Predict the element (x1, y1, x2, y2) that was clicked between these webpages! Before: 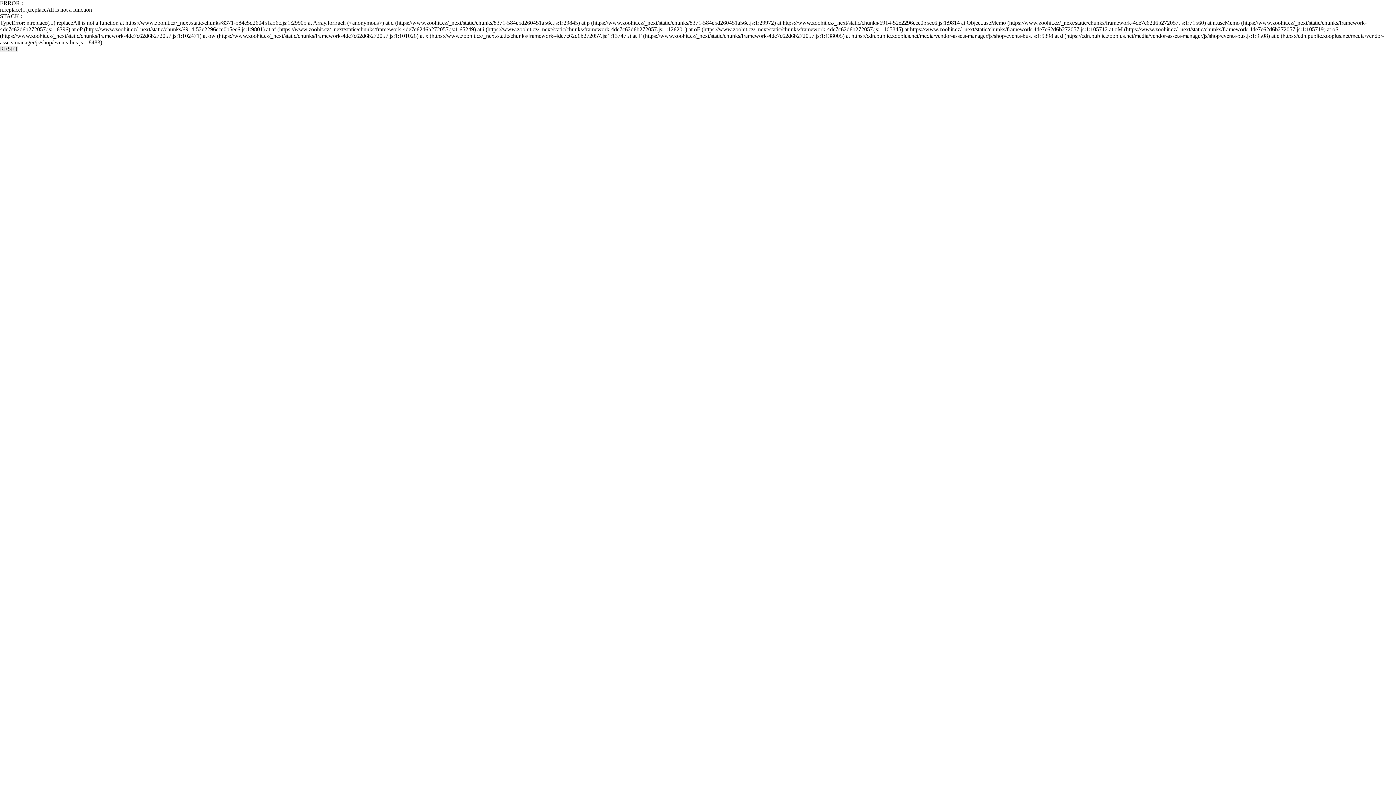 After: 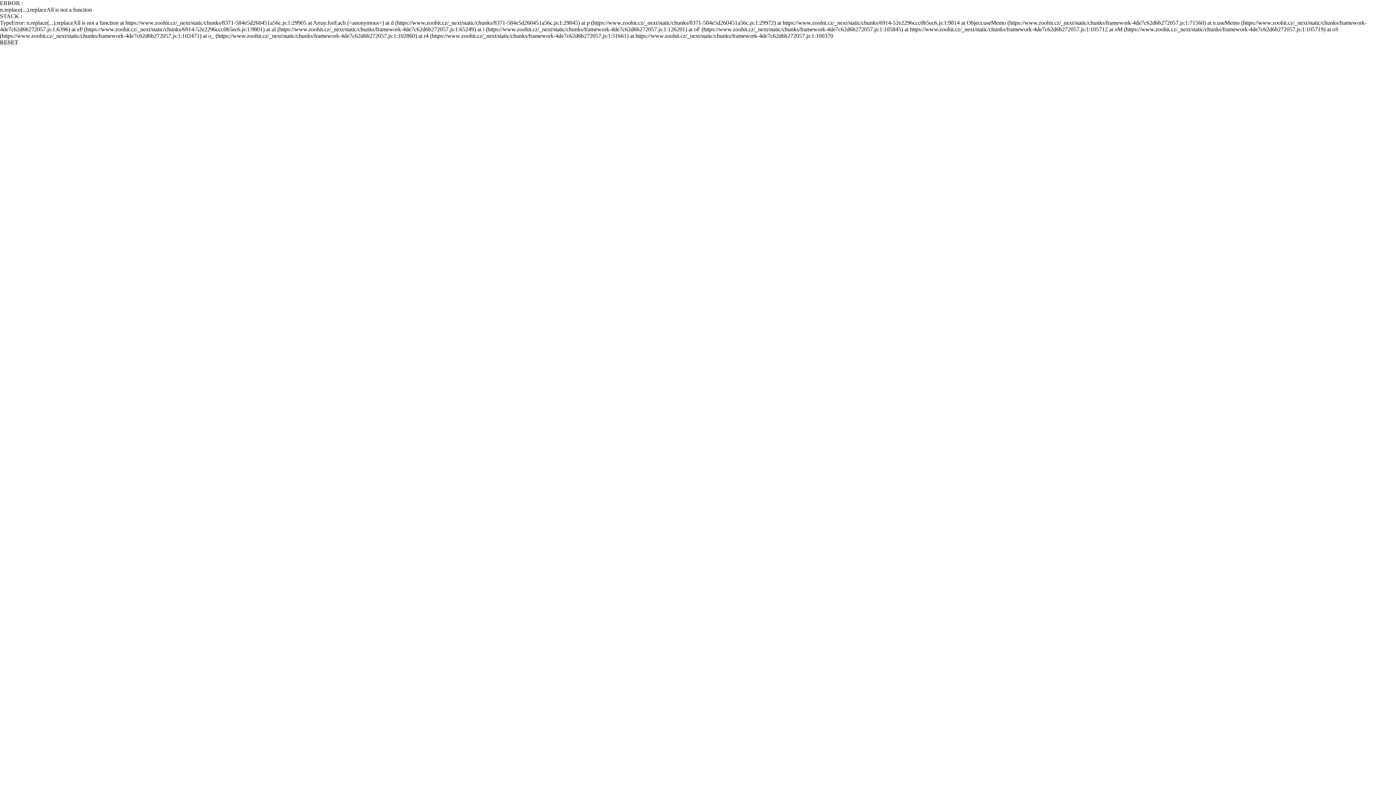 Action: label: RESET bbox: (0, 45, 18, 52)